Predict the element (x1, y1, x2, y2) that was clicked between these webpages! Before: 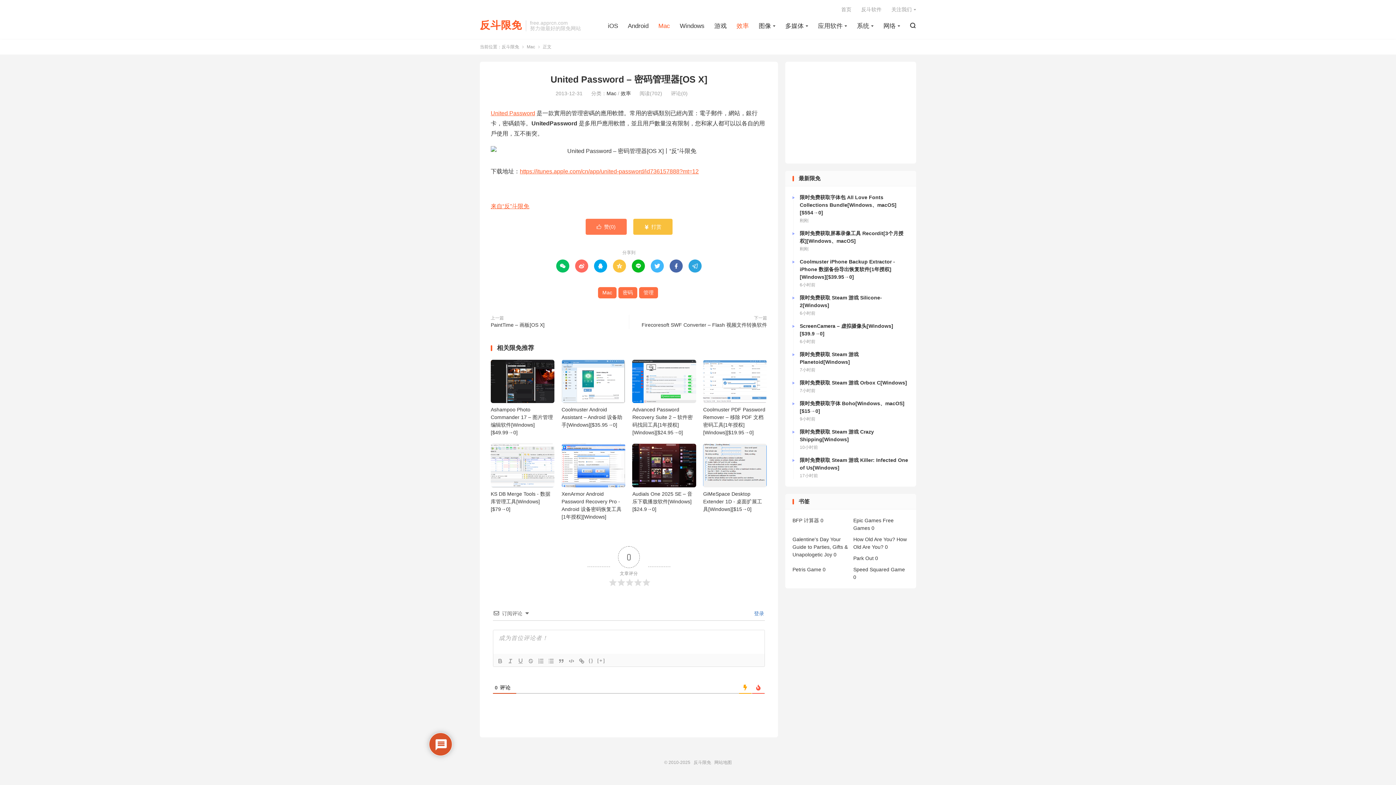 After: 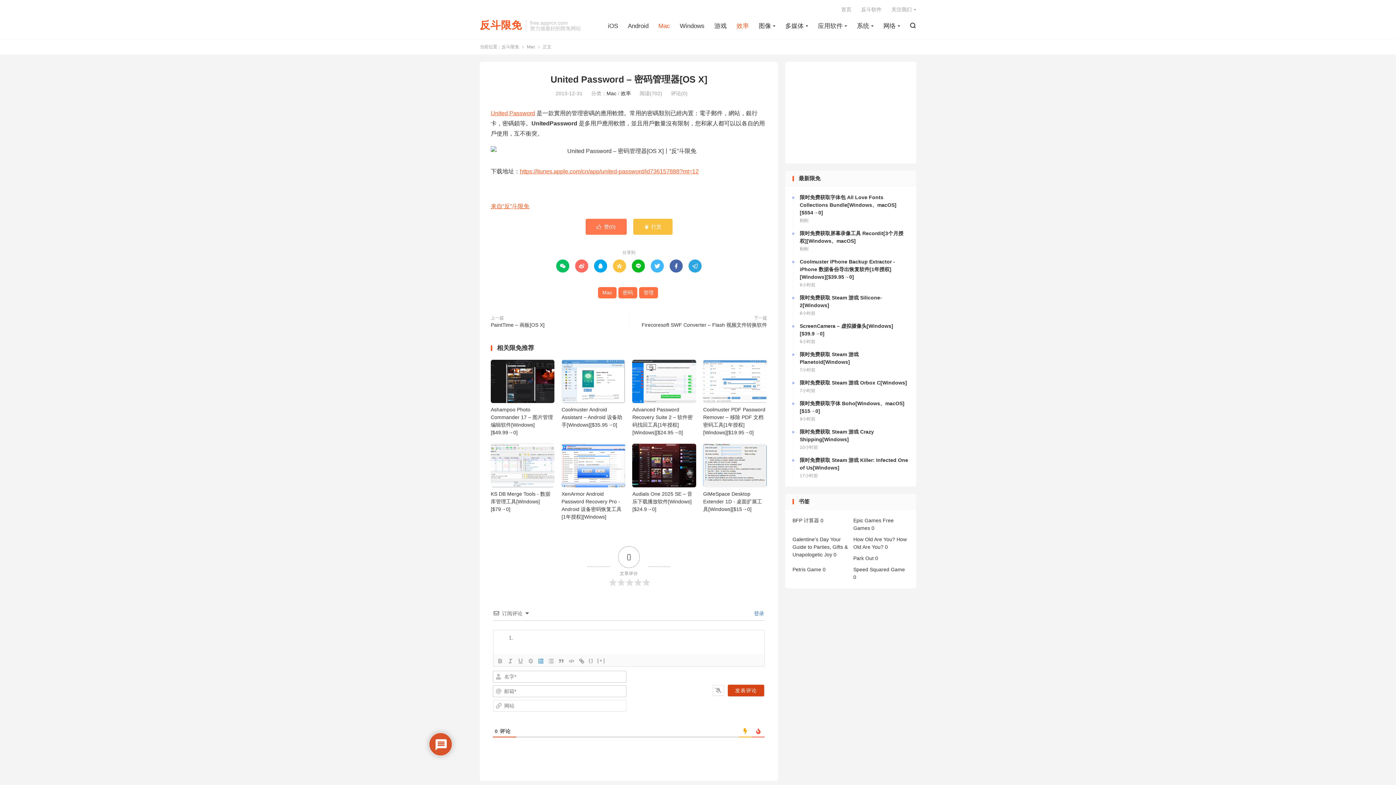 Action: bbox: (536, 657, 546, 665)